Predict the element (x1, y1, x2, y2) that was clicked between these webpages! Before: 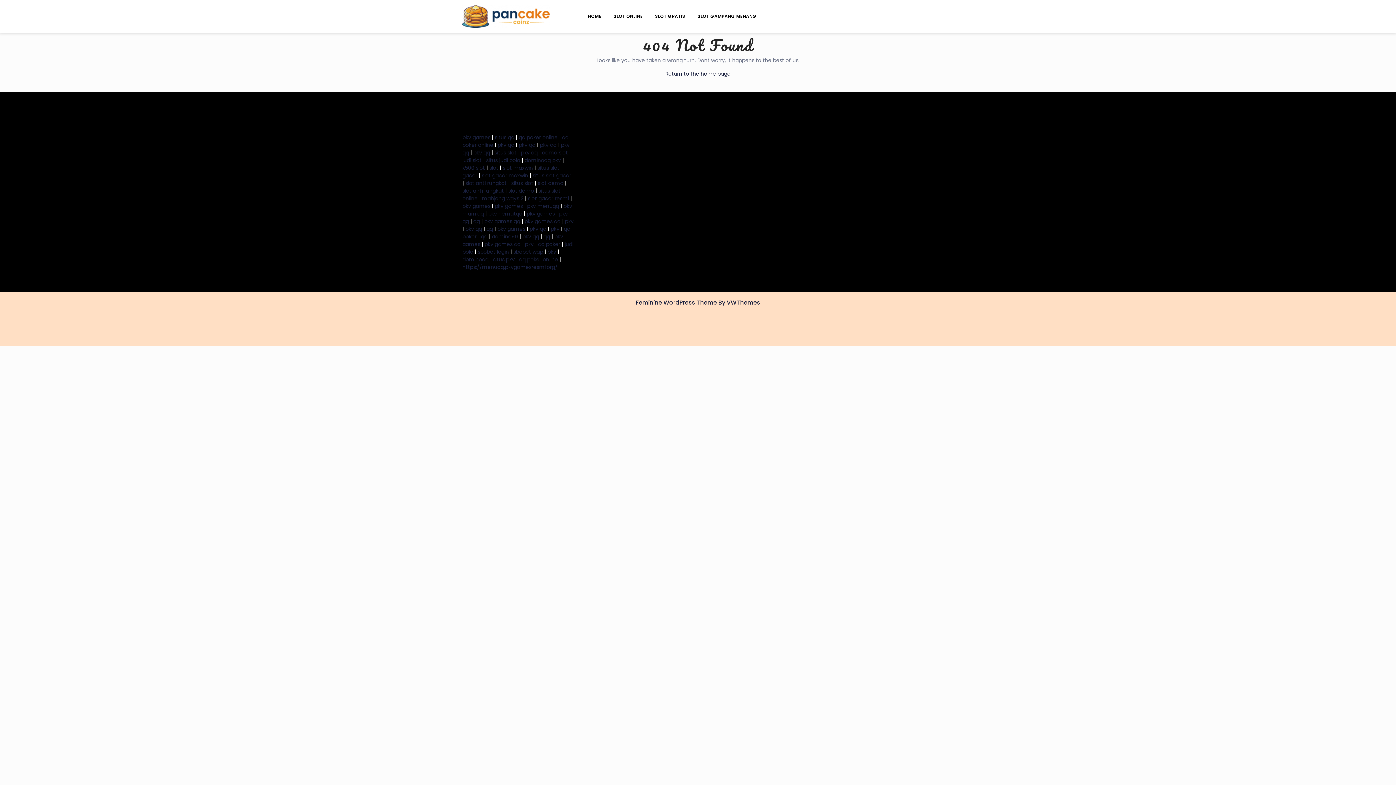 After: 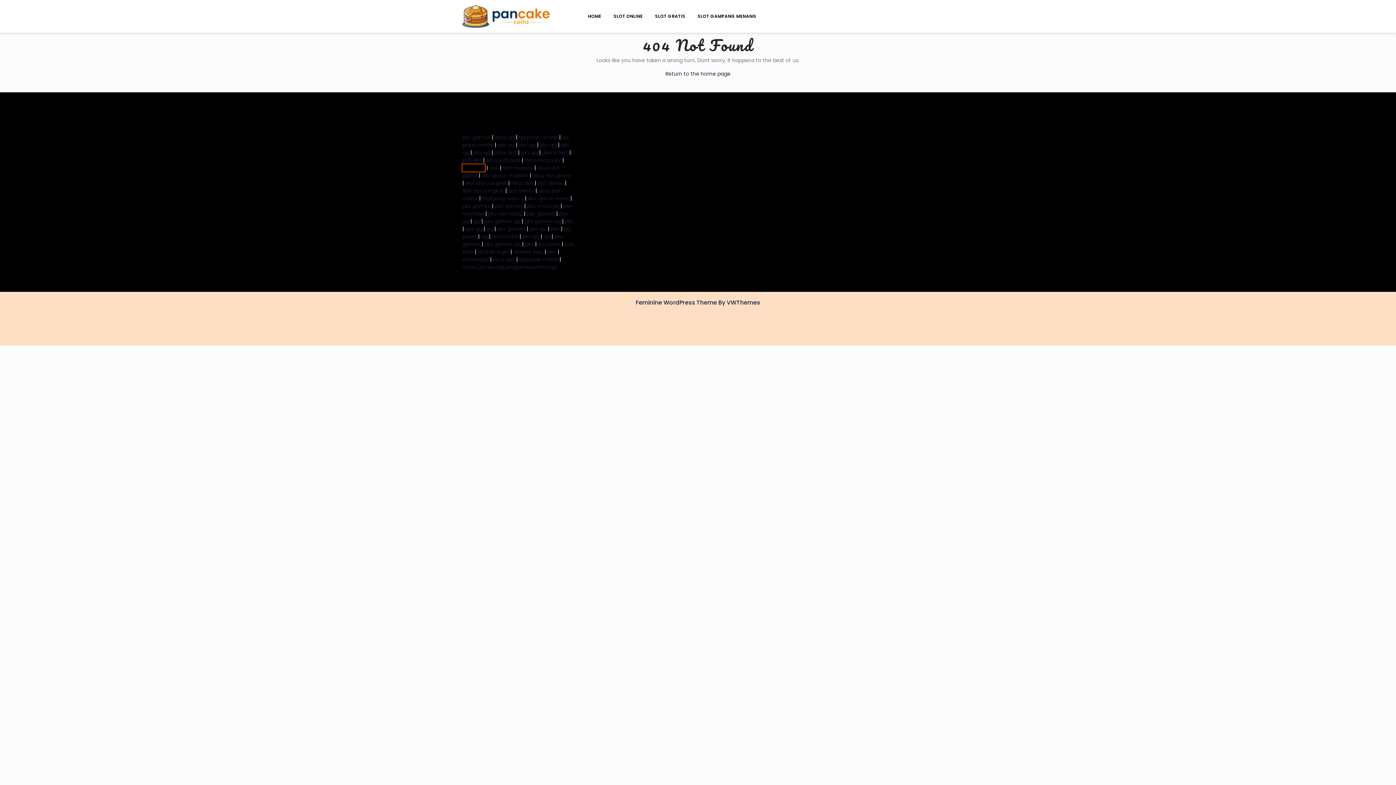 Action: label: x500 slot bbox: (462, 164, 485, 171)